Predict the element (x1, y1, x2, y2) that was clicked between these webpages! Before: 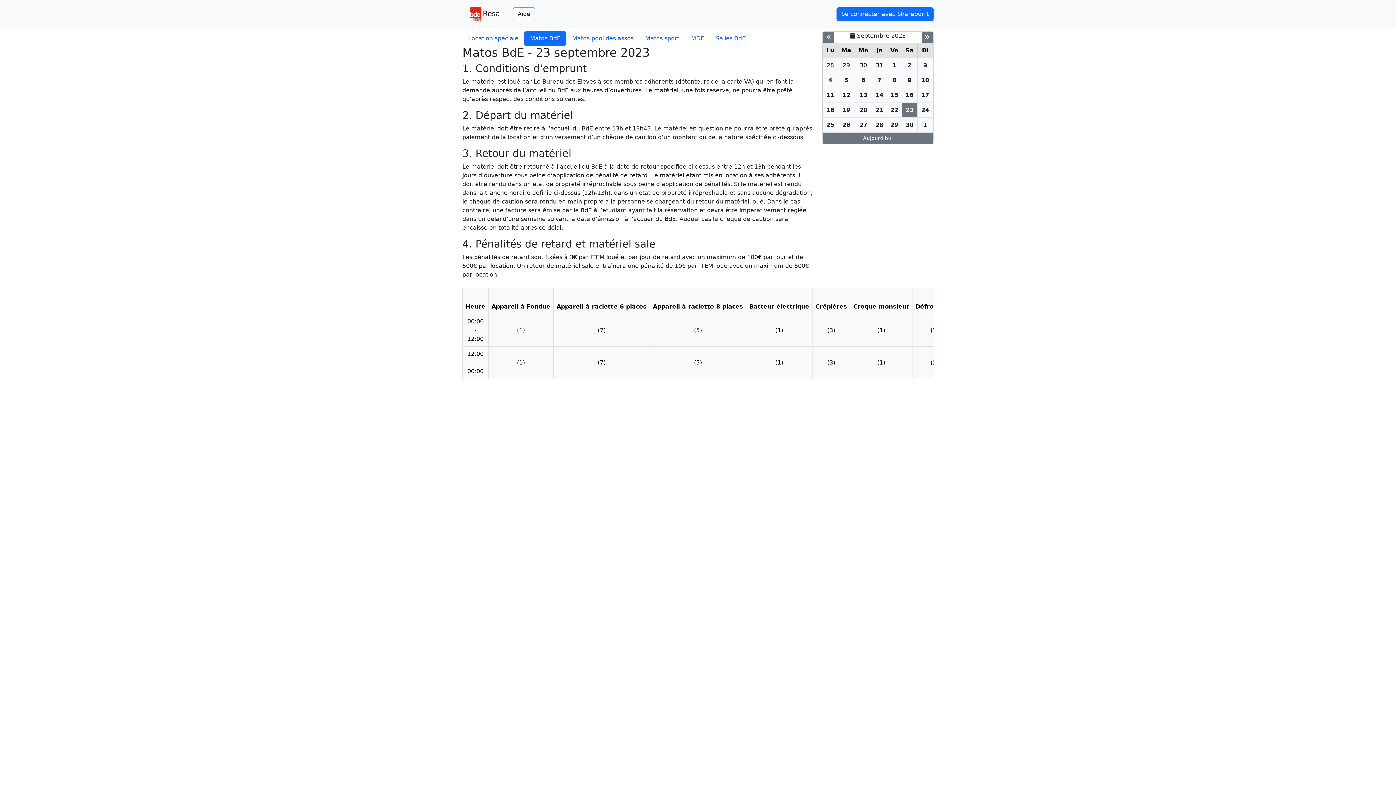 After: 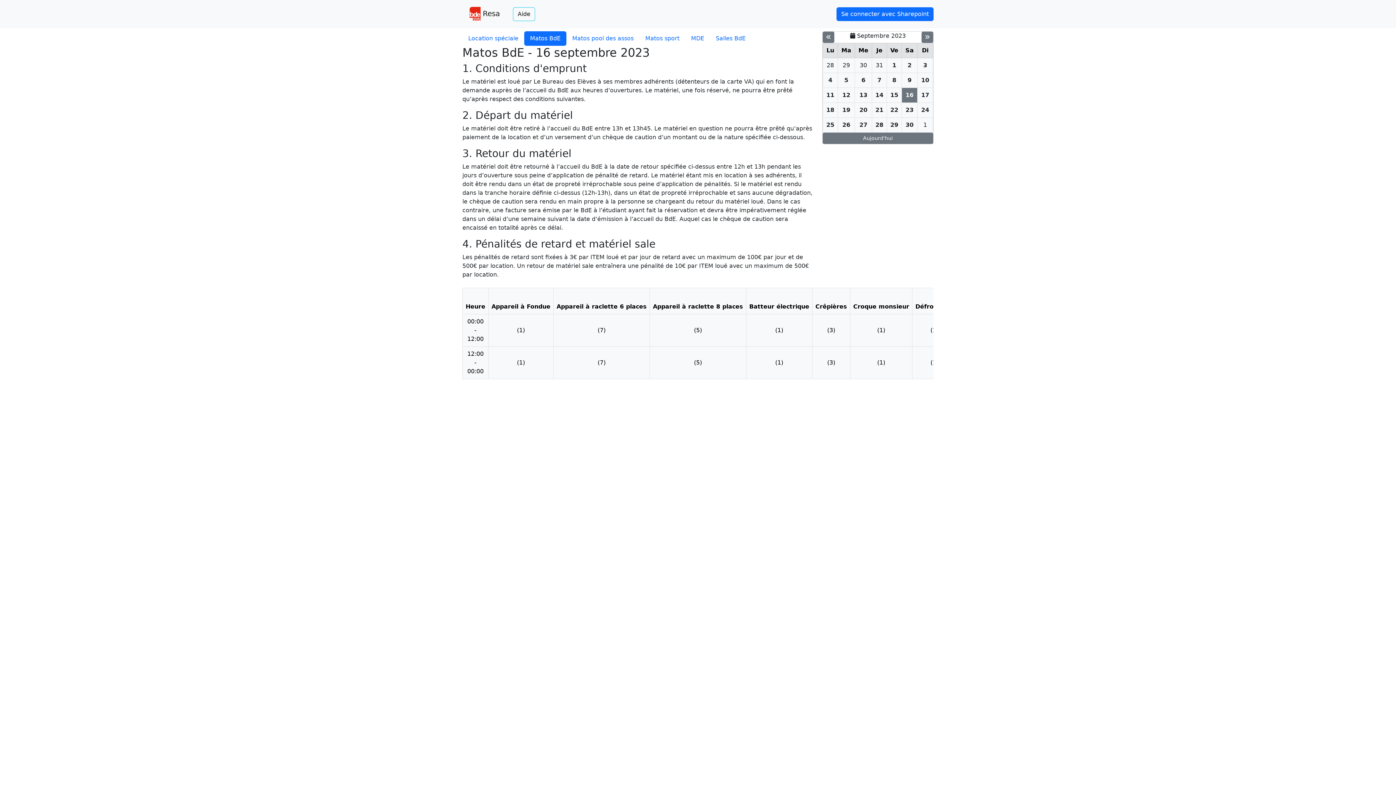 Action: bbox: (905, 91, 913, 98) label: 16